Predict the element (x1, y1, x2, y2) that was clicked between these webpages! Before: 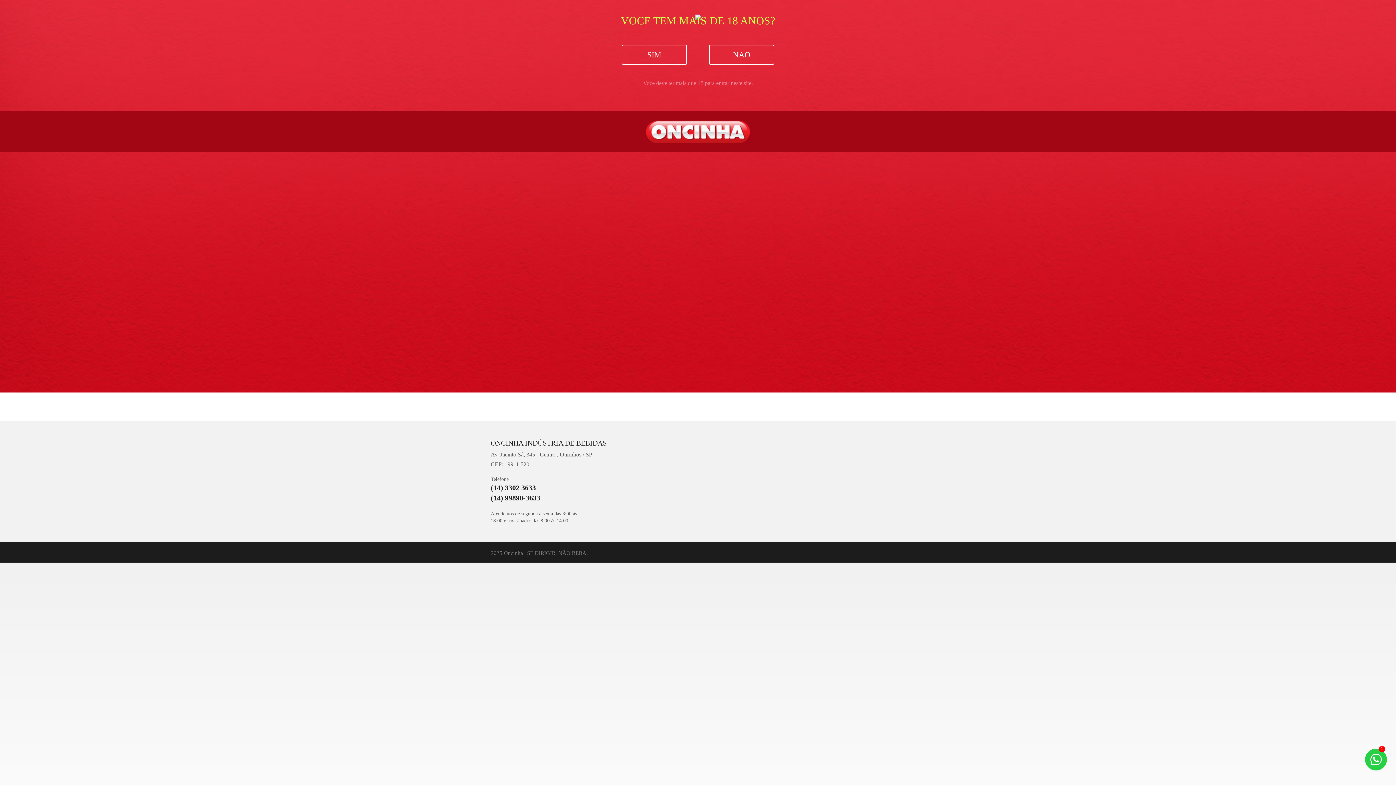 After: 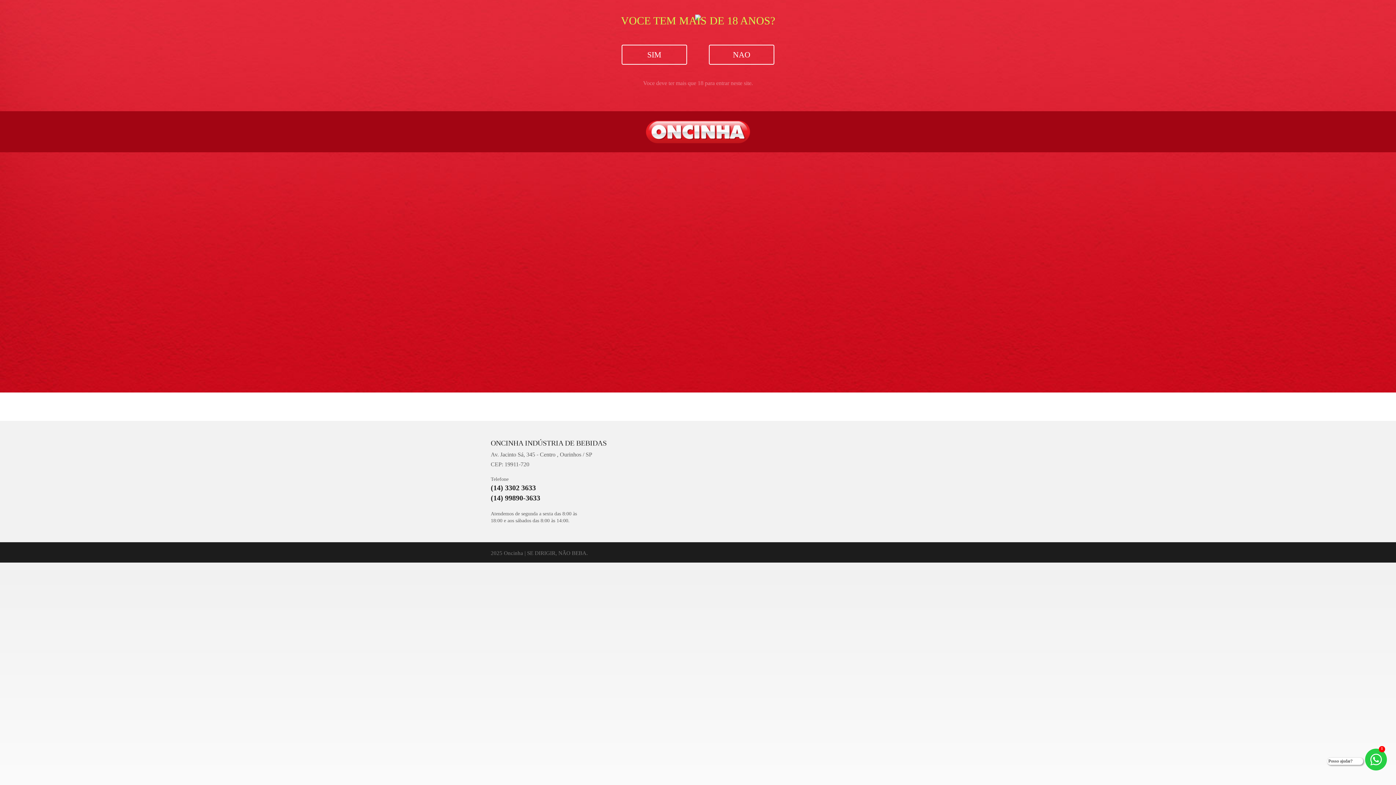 Action: bbox: (1365, 749, 1387, 770)